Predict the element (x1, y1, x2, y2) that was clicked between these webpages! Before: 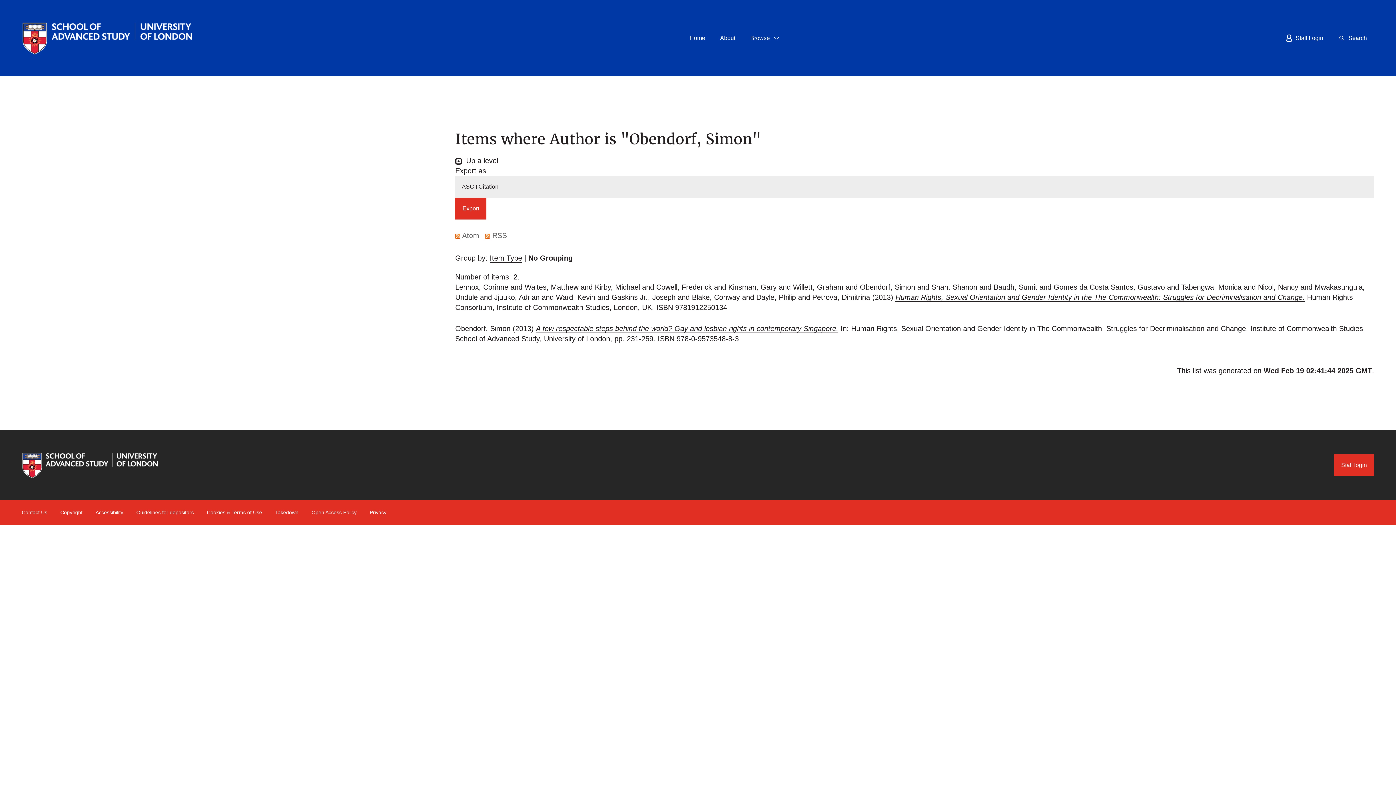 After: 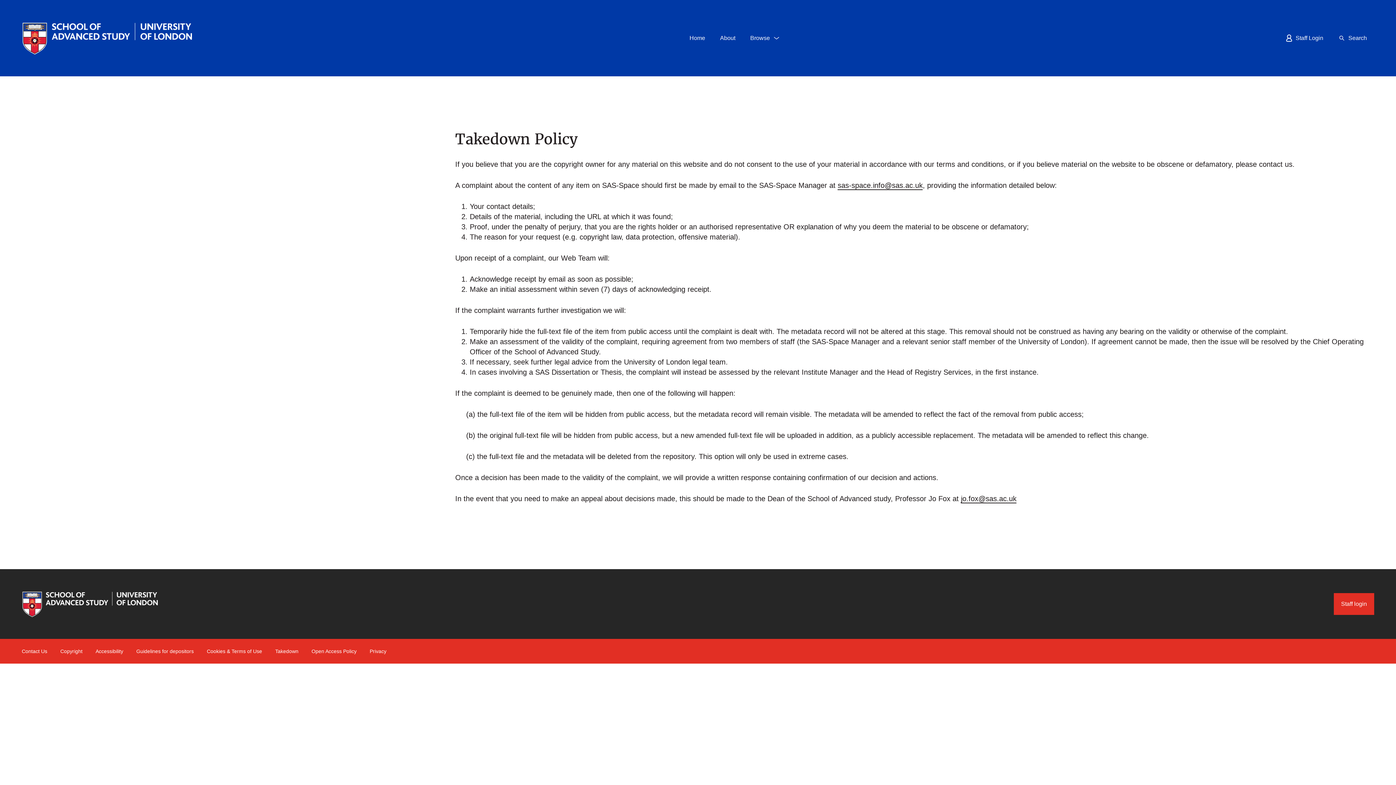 Action: label: Takedown bbox: (275, 509, 298, 515)